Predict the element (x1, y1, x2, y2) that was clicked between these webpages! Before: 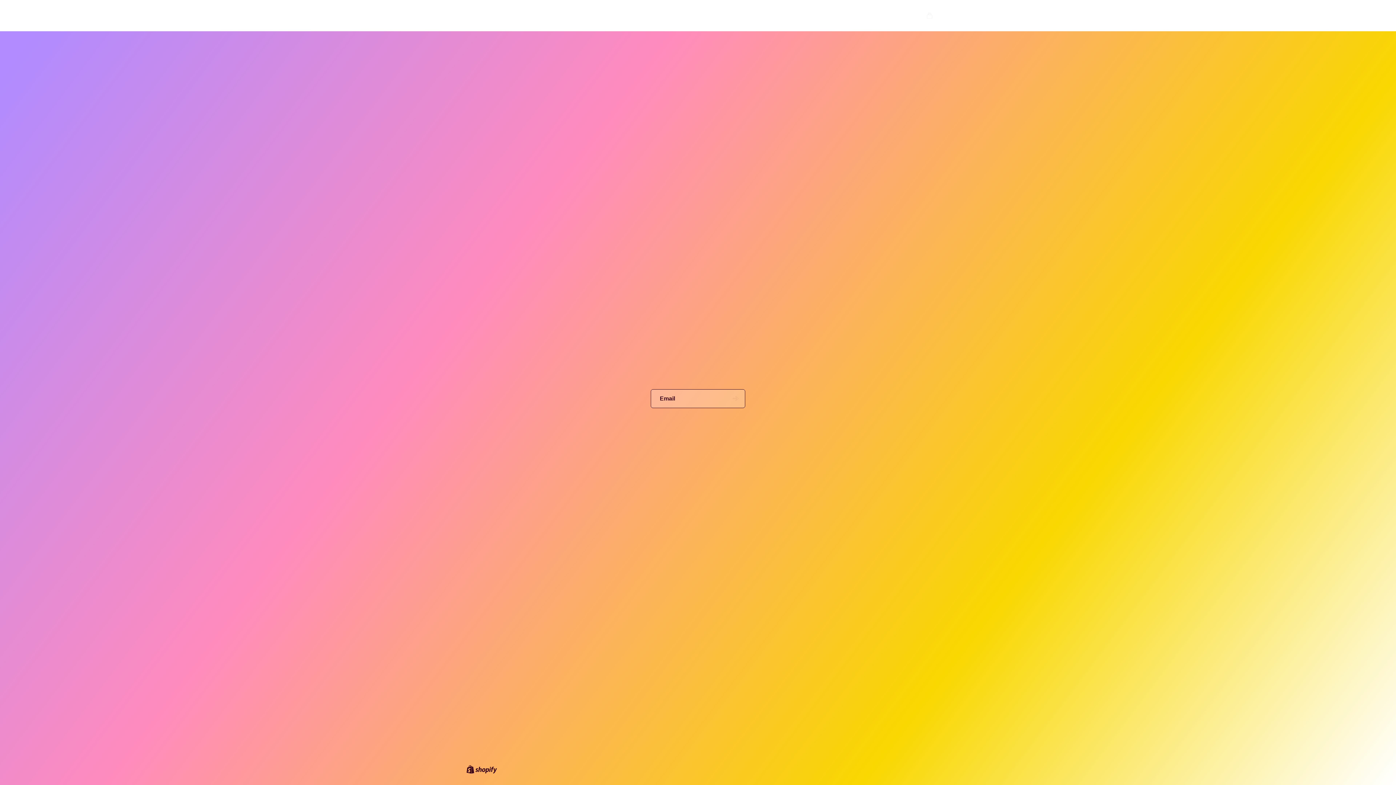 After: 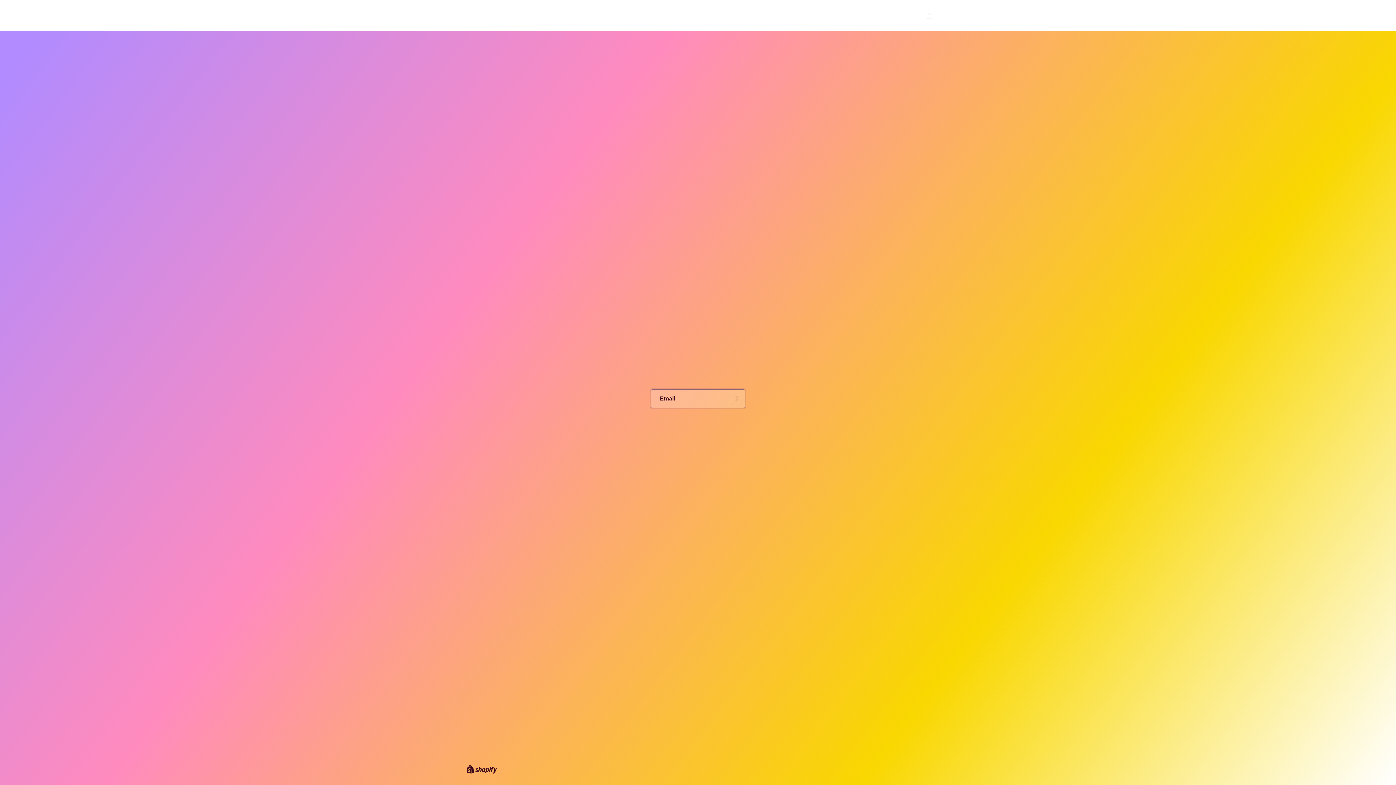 Action: bbox: (729, 392, 742, 405)